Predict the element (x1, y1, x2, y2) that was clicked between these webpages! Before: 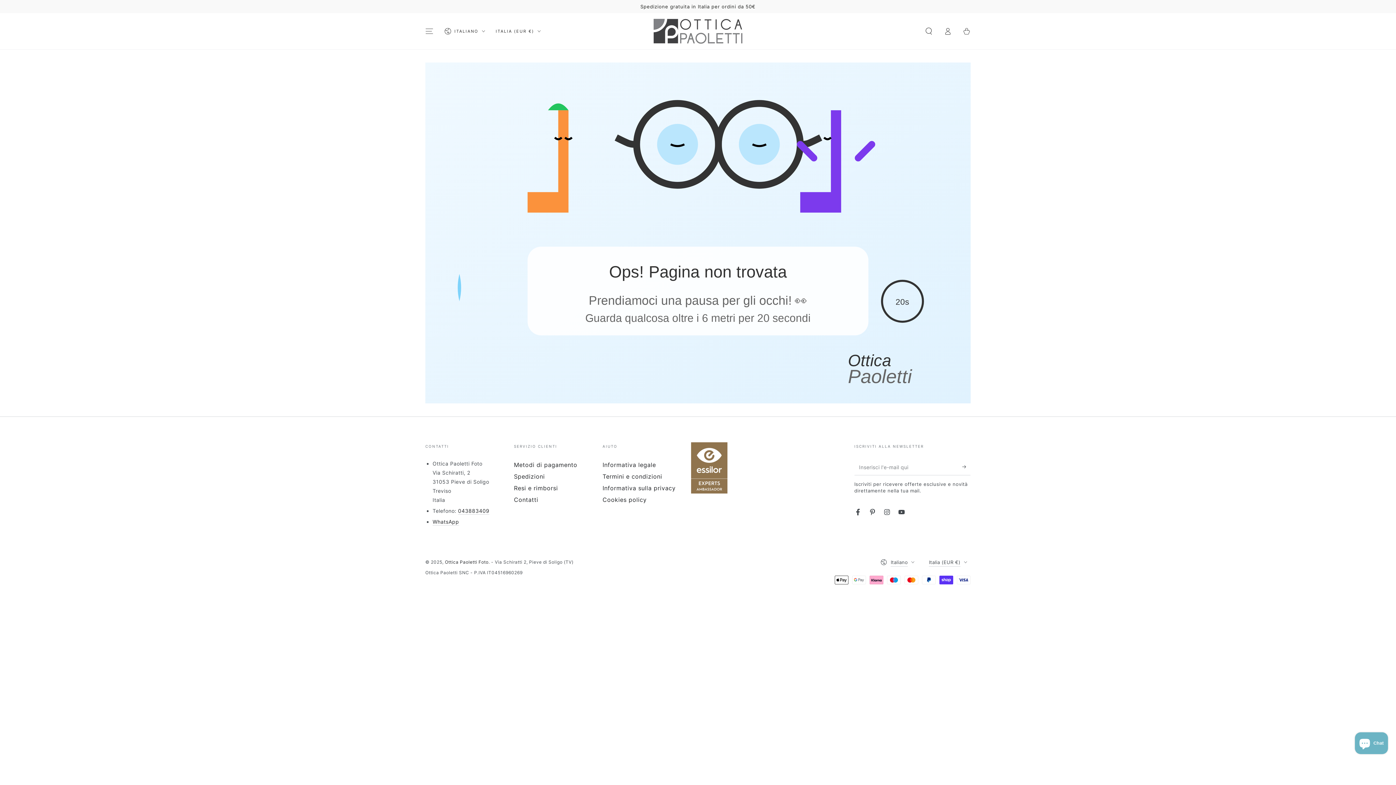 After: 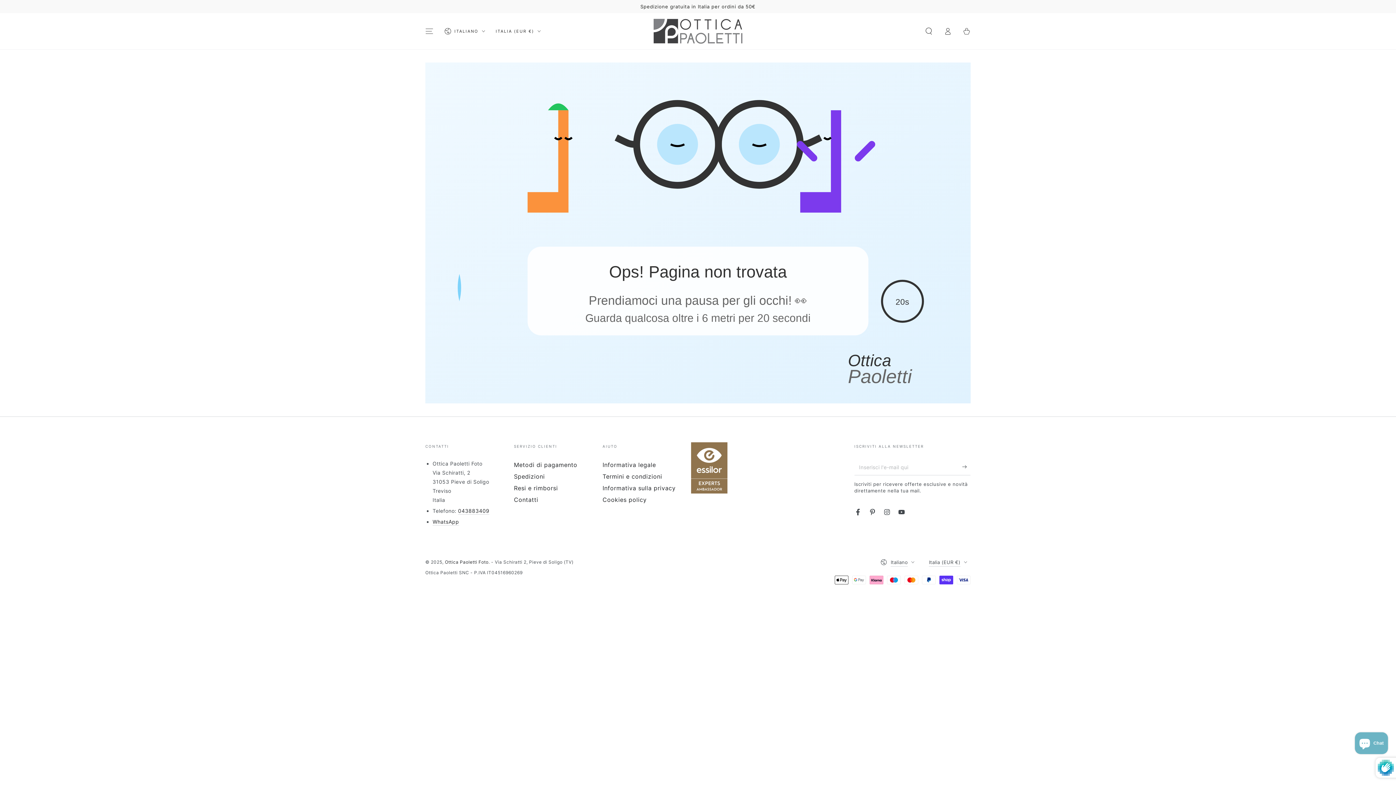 Action: bbox: (962, 459, 970, 475) label: Sottoscriversi